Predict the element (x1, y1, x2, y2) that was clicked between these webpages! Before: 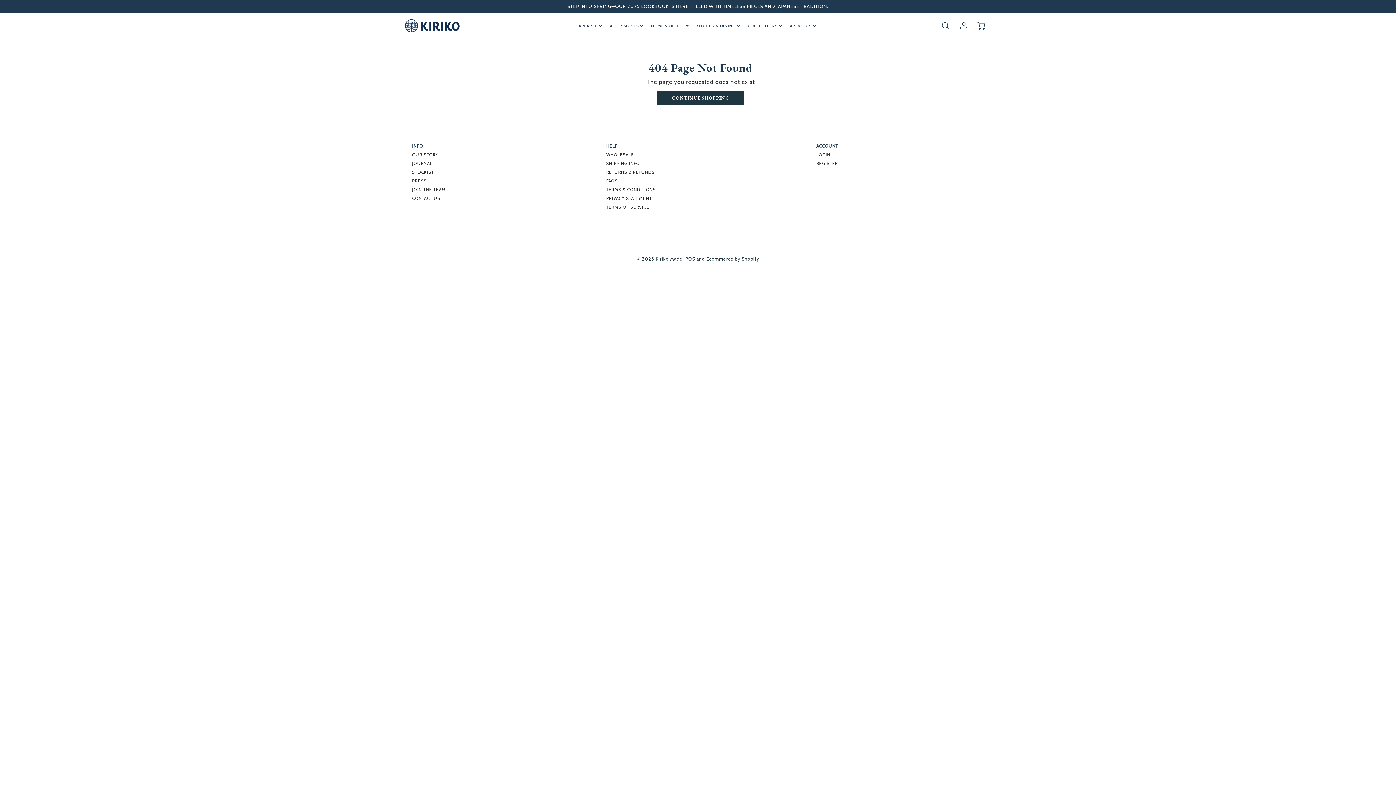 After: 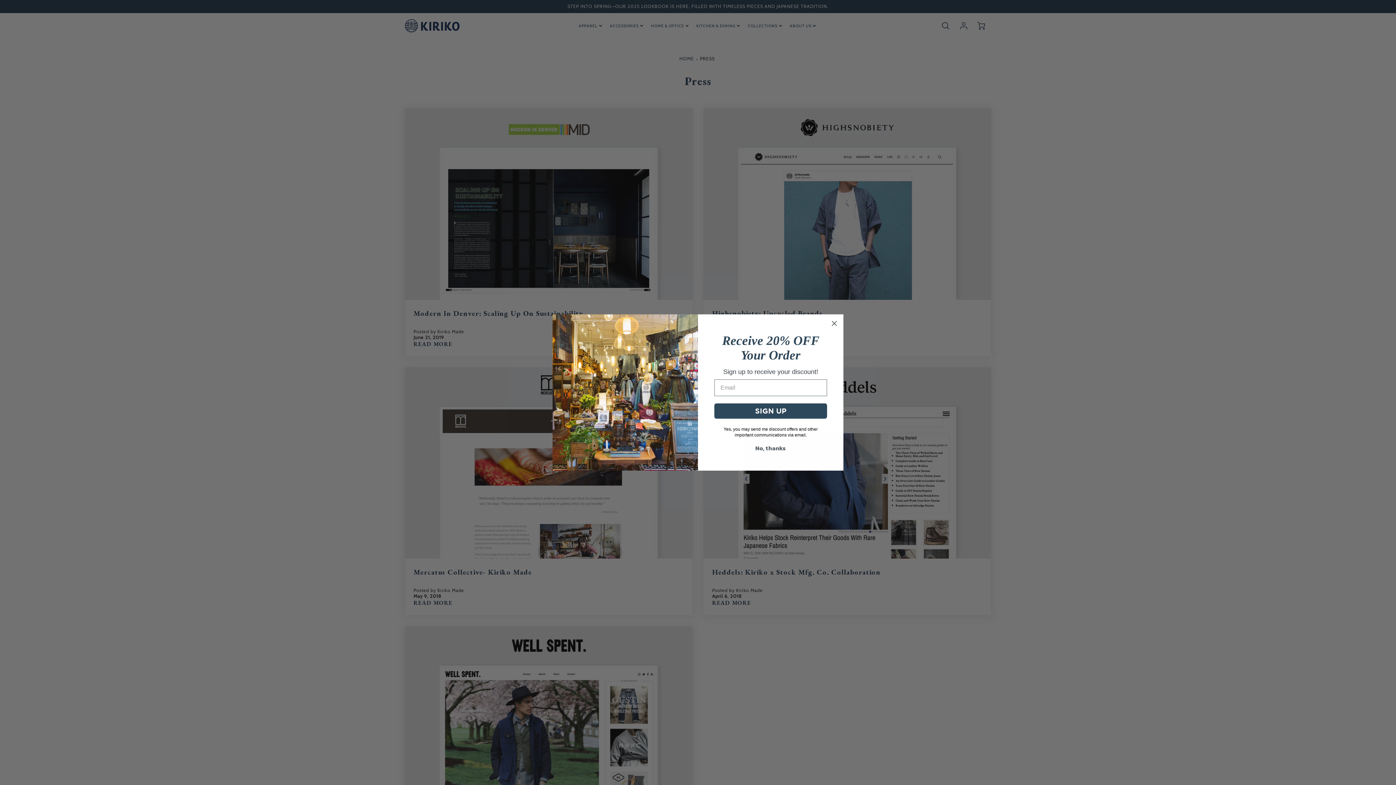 Action: label: PRESS bbox: (412, 176, 591, 185)